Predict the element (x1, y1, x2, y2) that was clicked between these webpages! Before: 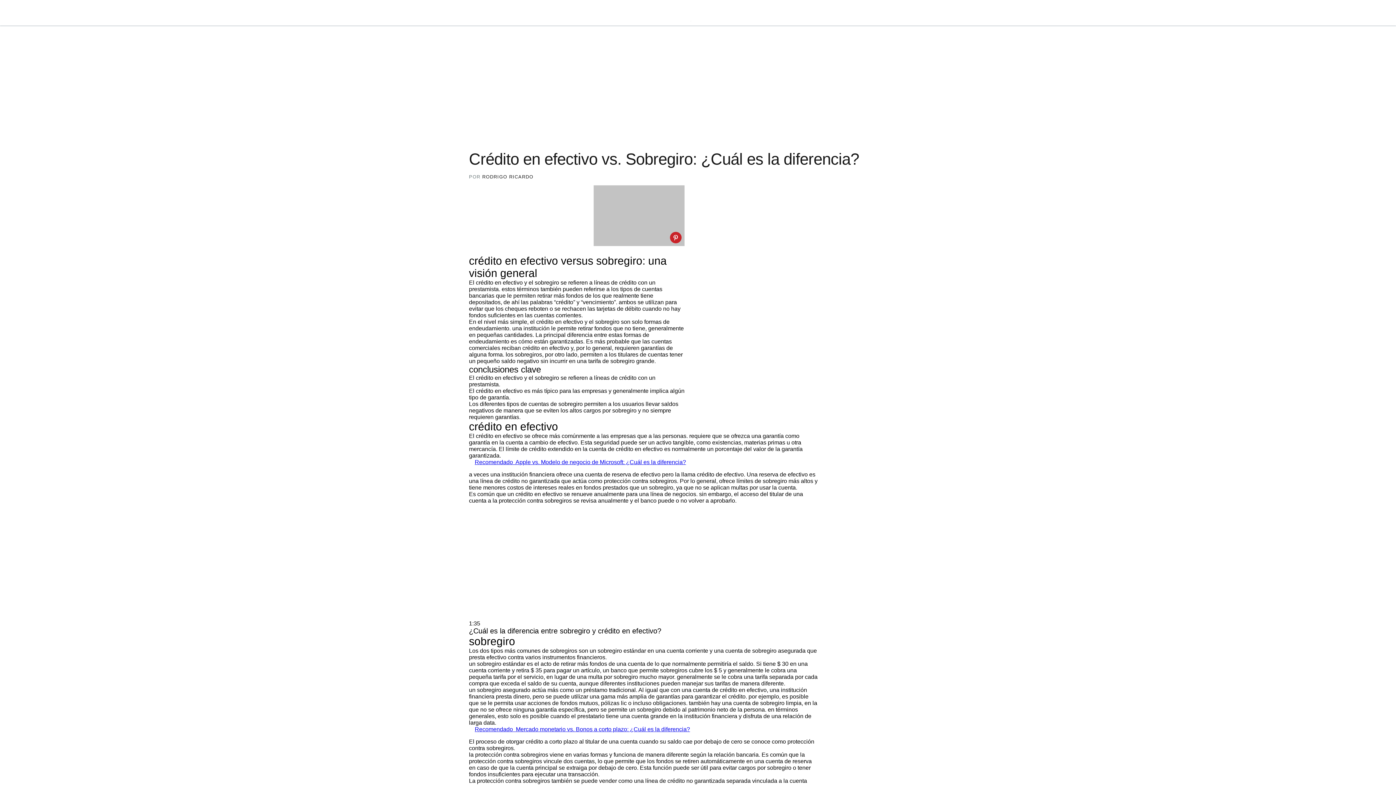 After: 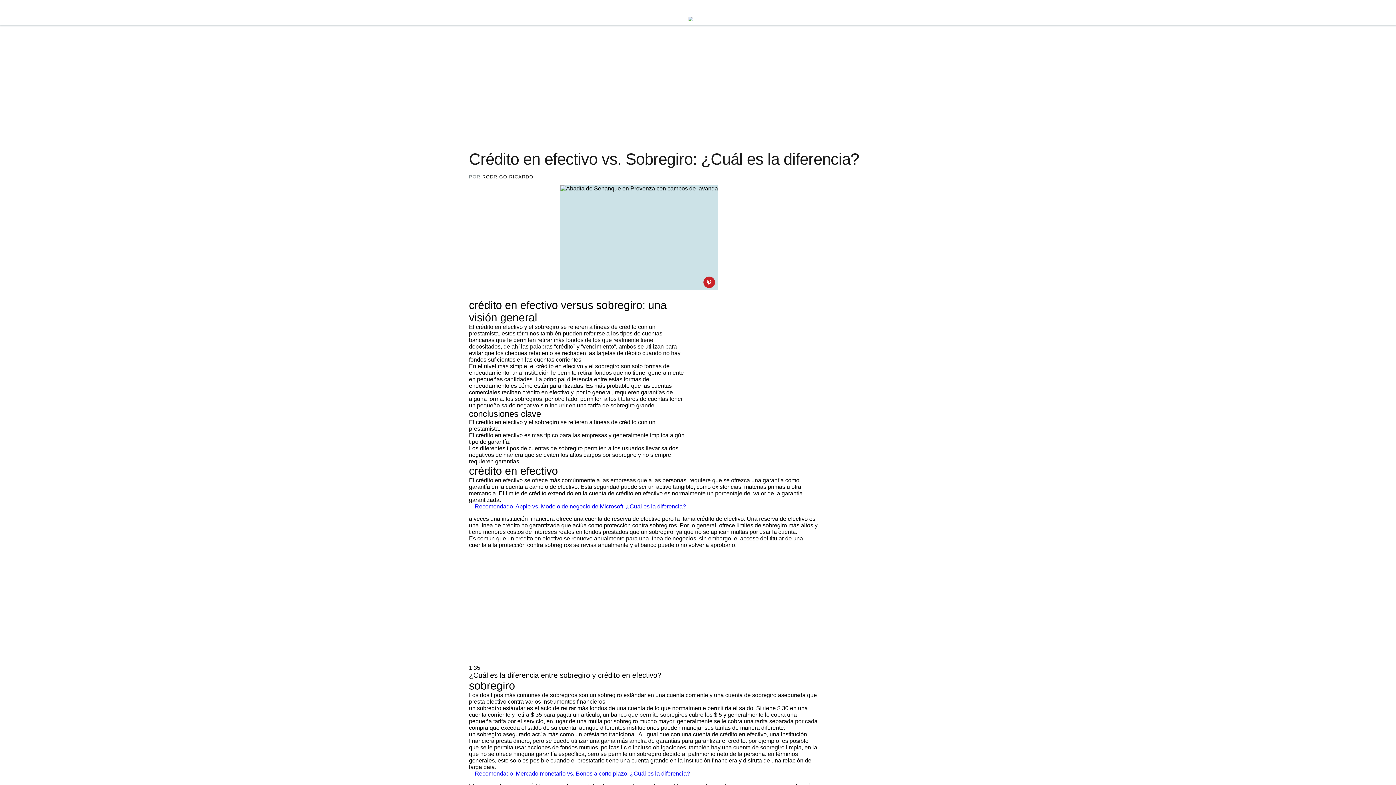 Action: label: Recomendado  Apple vs. Modelo de negocio de Microsoft: ¿Cuál es la diferencia? bbox: (469, 459, 818, 465)